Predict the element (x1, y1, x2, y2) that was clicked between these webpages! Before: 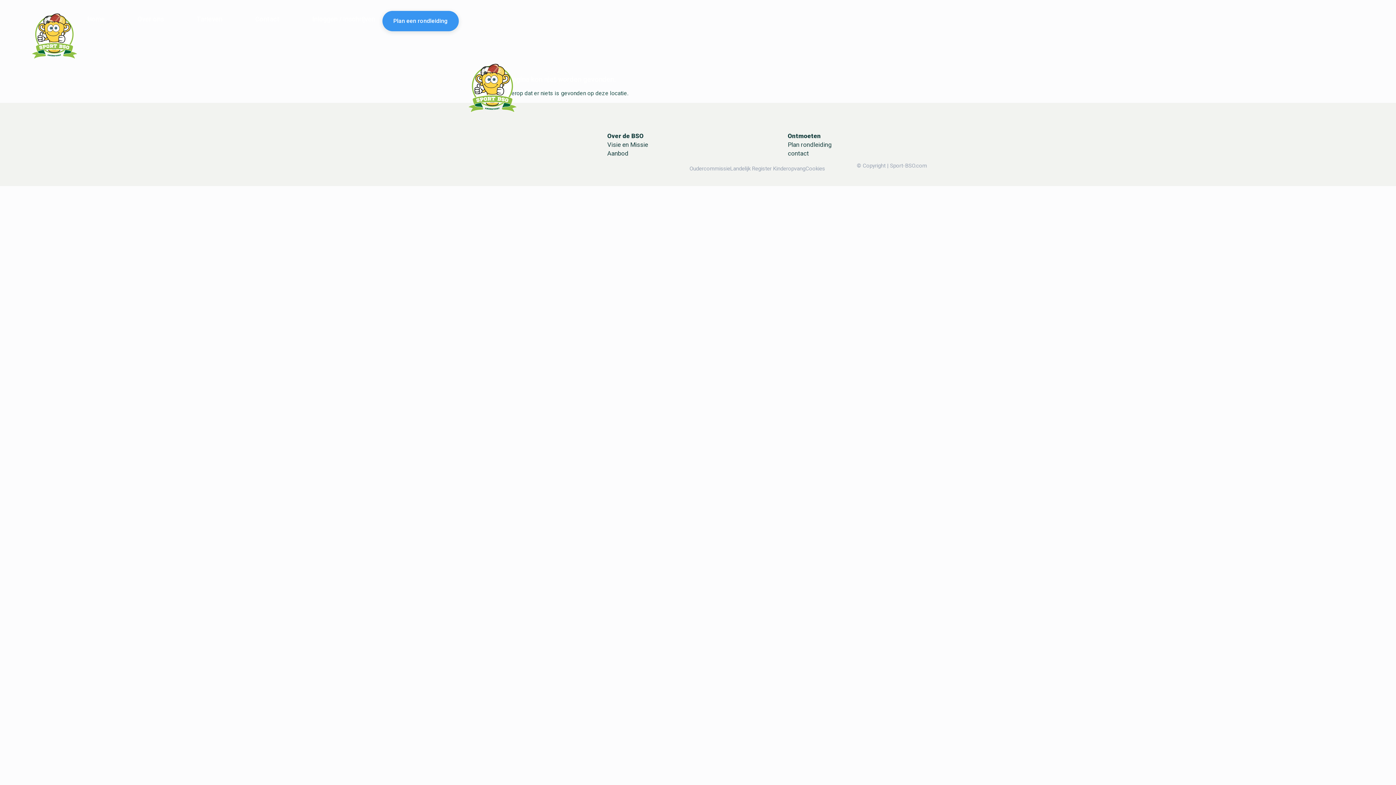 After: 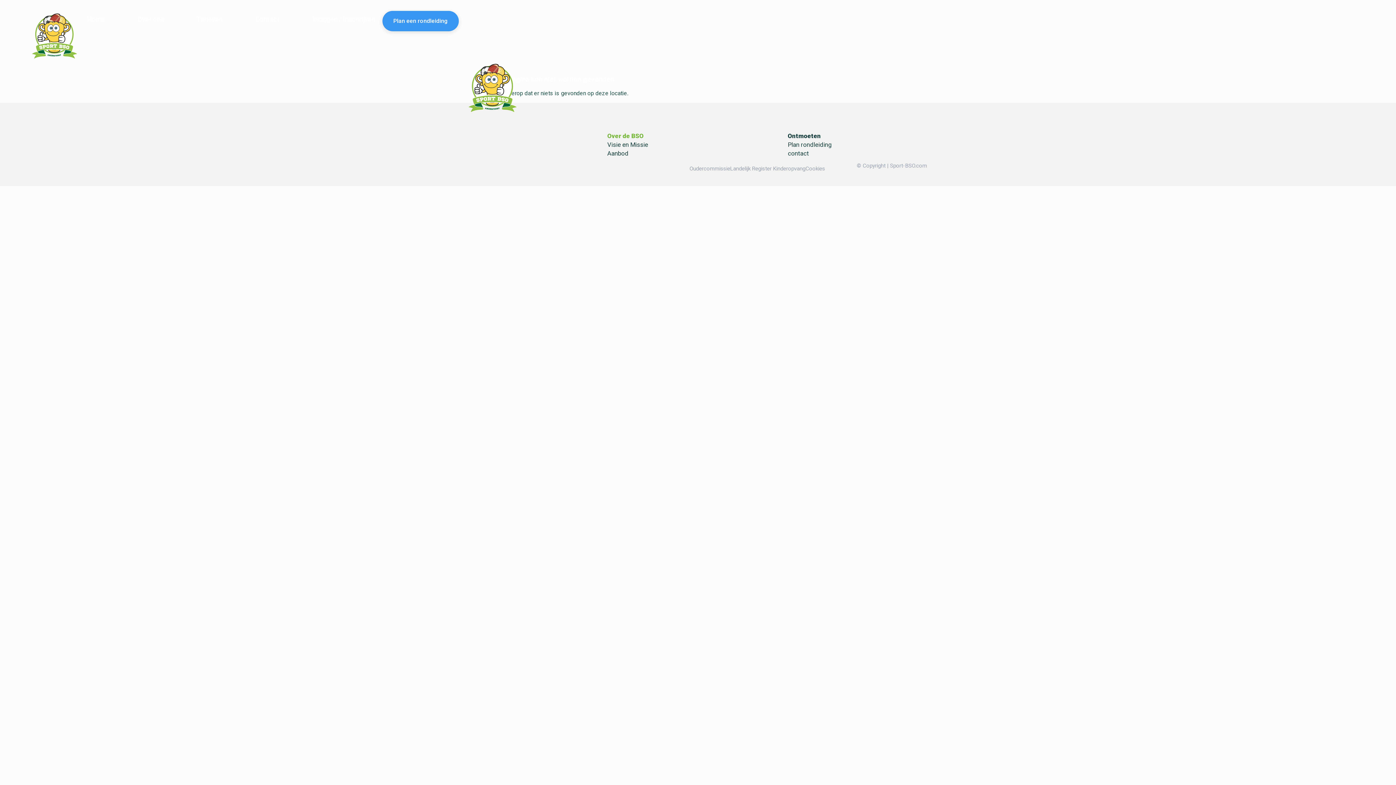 Action: label: Over de BSO bbox: (607, 133, 643, 139)